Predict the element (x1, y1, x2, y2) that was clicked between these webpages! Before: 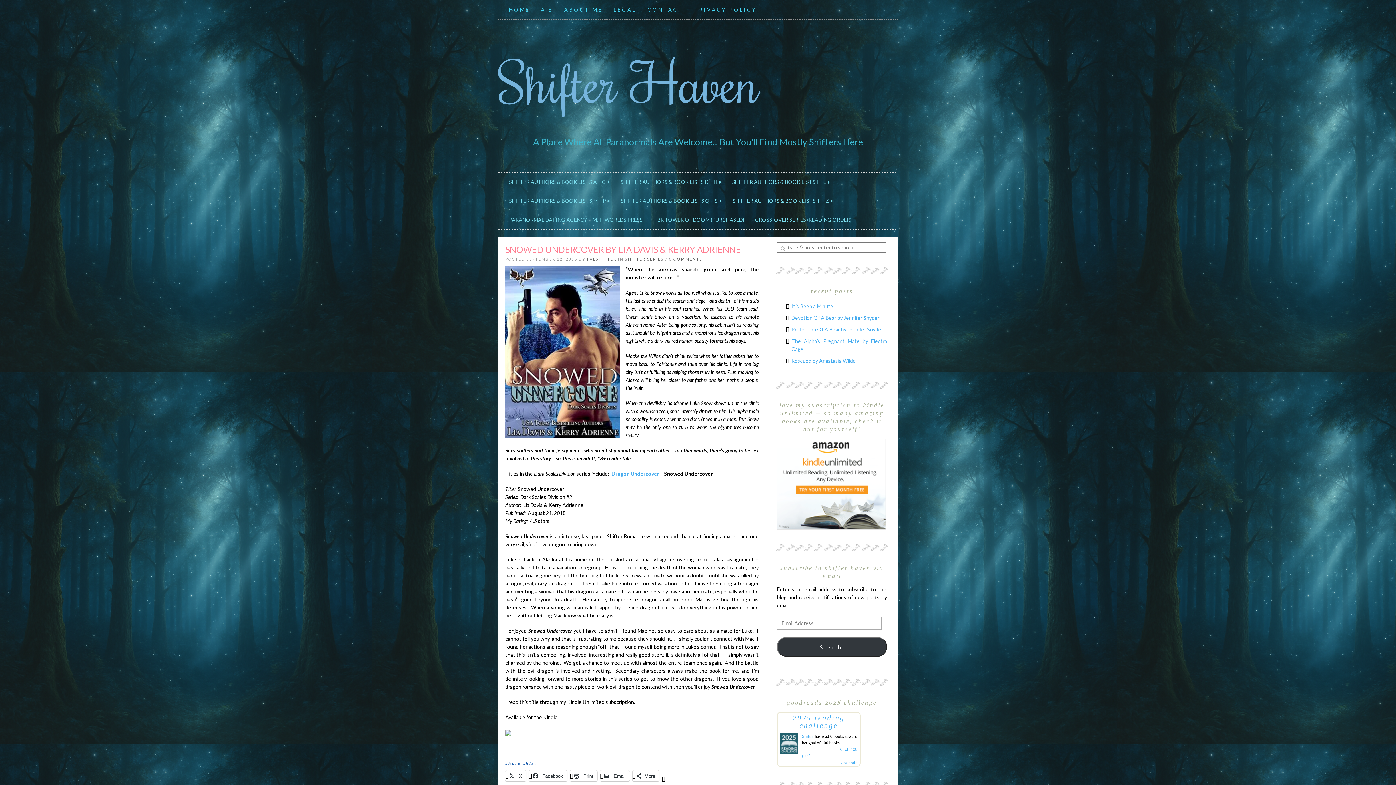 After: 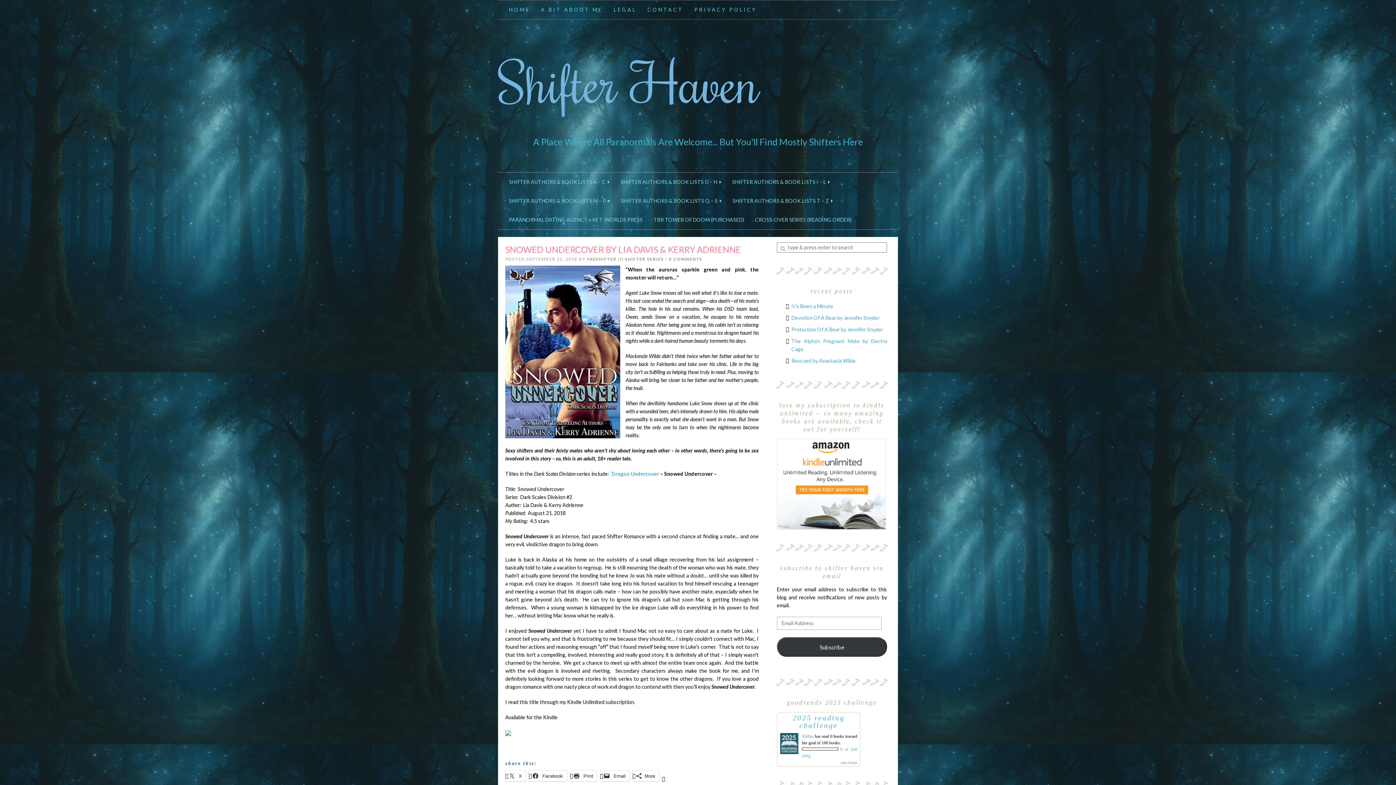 Action: bbox: (505, 729, 511, 736)